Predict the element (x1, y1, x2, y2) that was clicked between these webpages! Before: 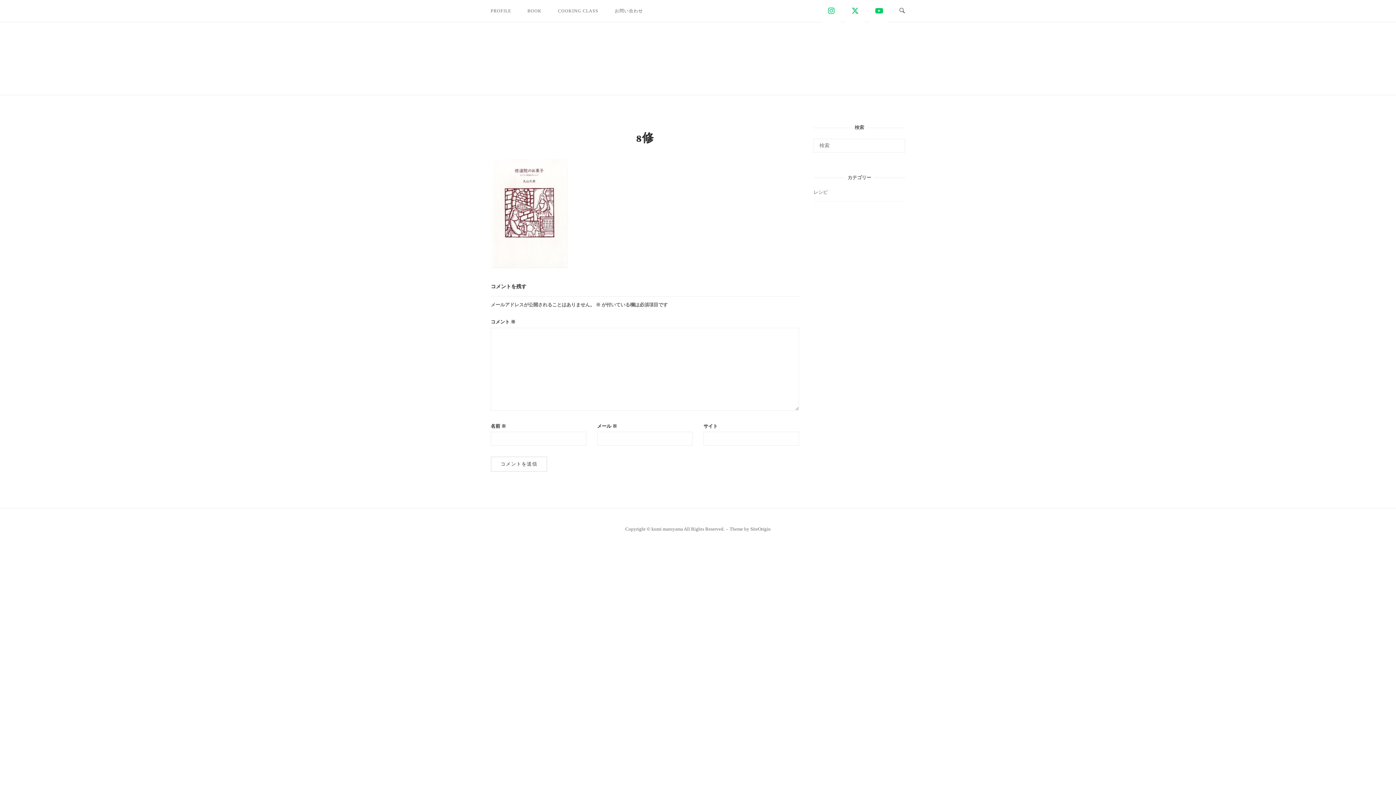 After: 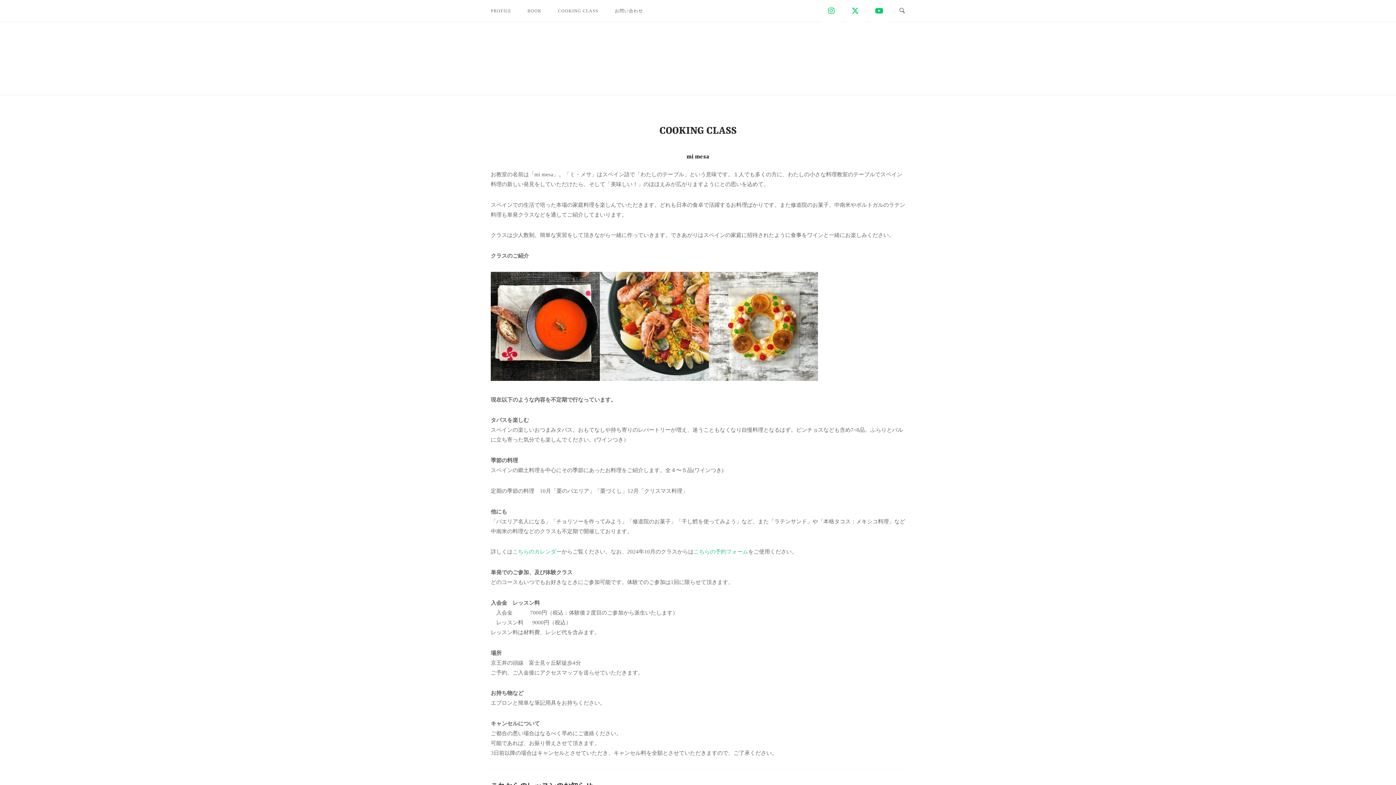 Action: bbox: (552, 1, 604, 20) label: COOKING CLASS